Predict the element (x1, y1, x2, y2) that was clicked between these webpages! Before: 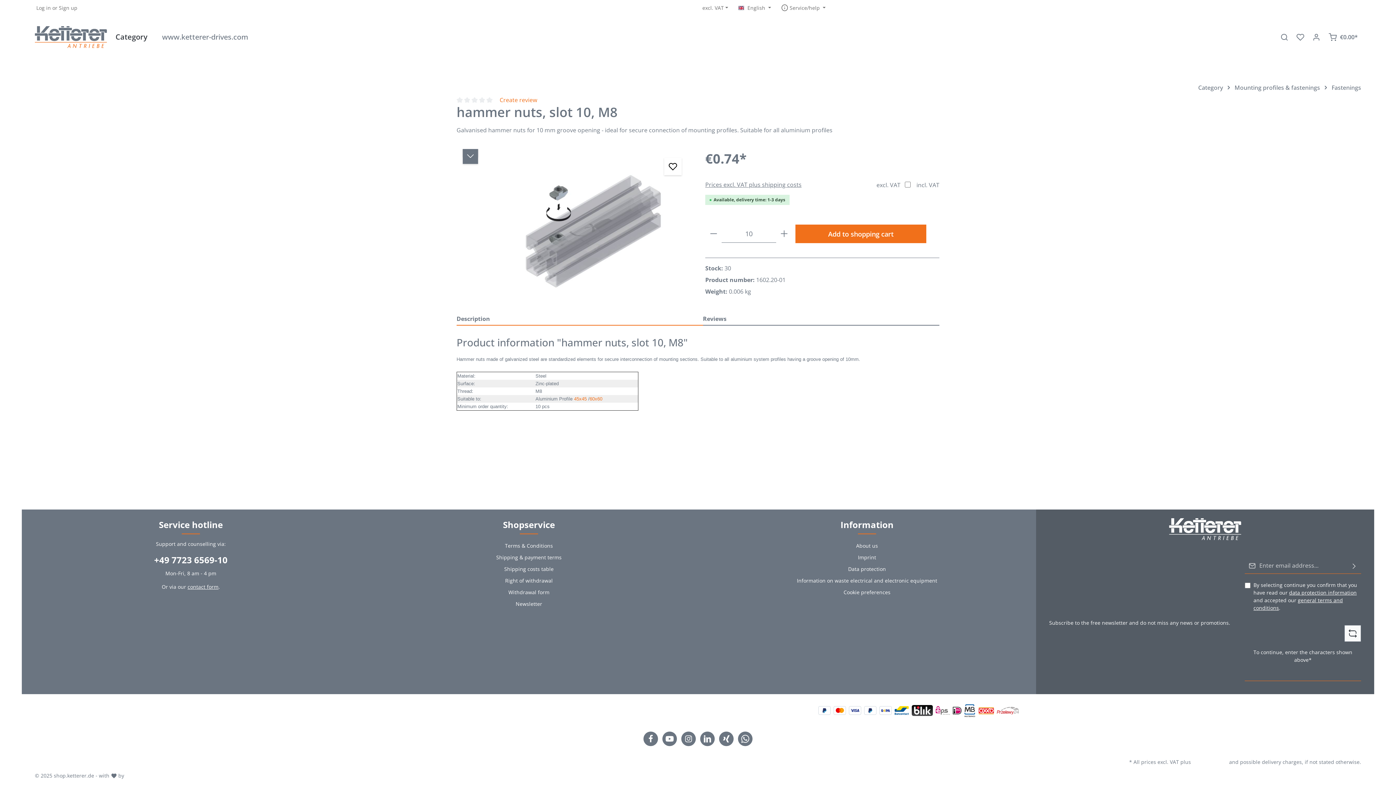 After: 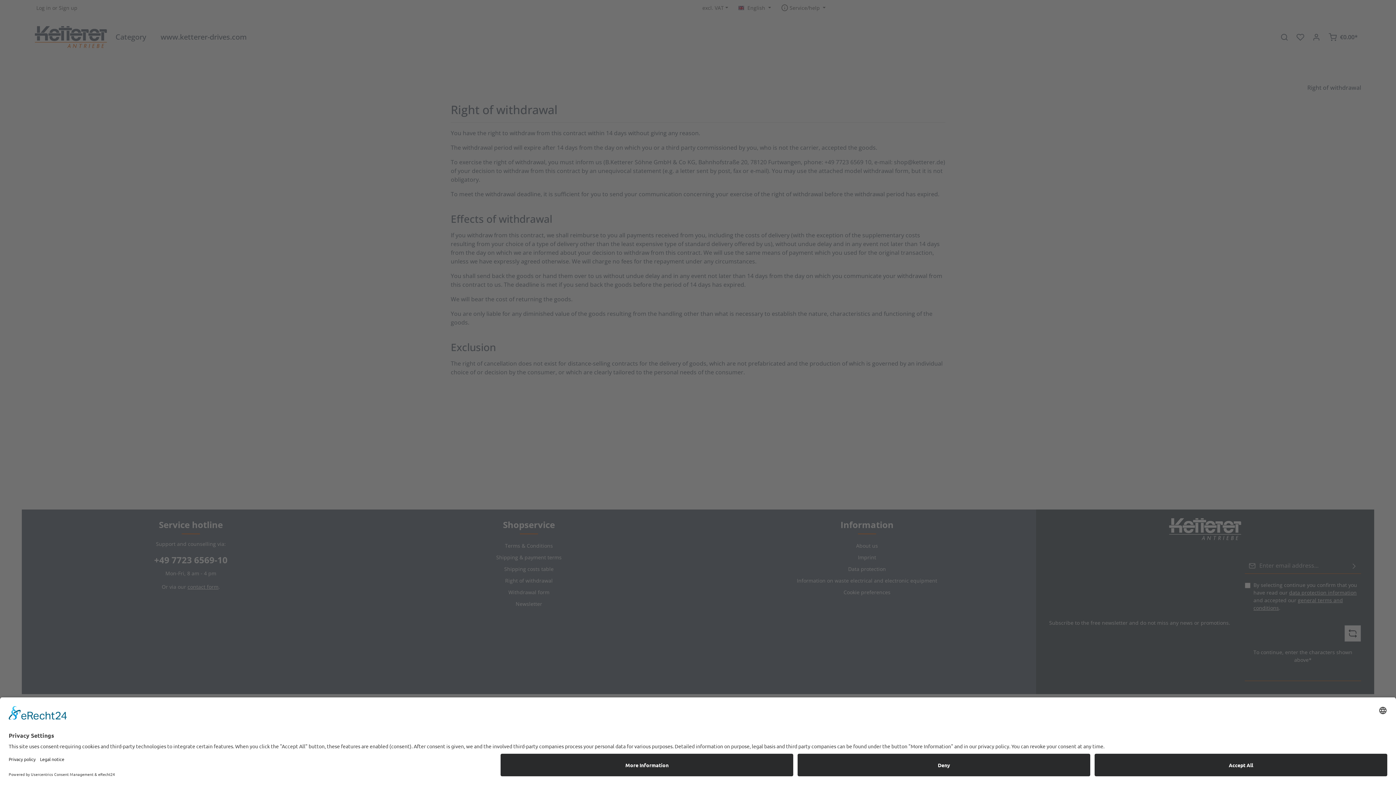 Action: label: Right of withdrawal bbox: (505, 577, 552, 584)